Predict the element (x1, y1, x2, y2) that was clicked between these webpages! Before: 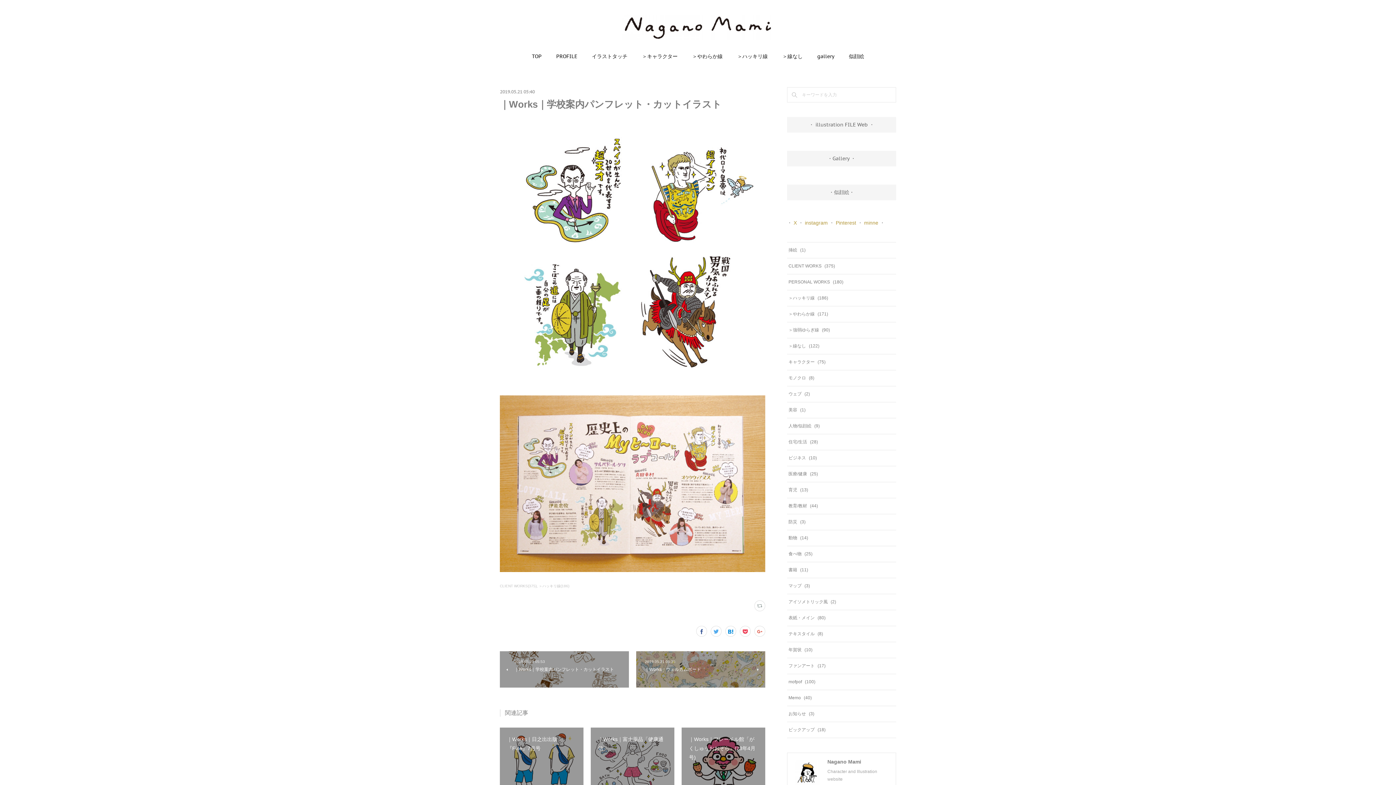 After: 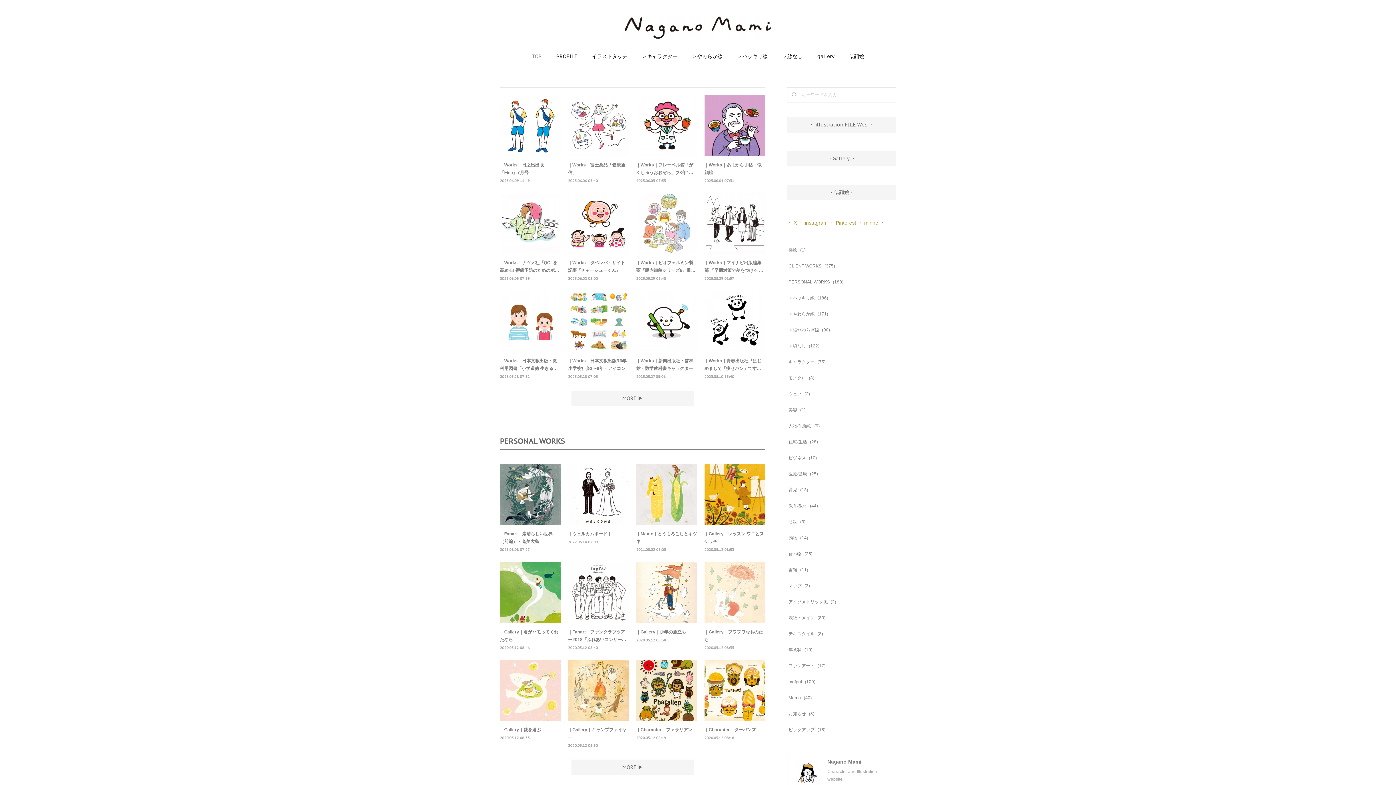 Action: bbox: (622, 14, 774, 40)